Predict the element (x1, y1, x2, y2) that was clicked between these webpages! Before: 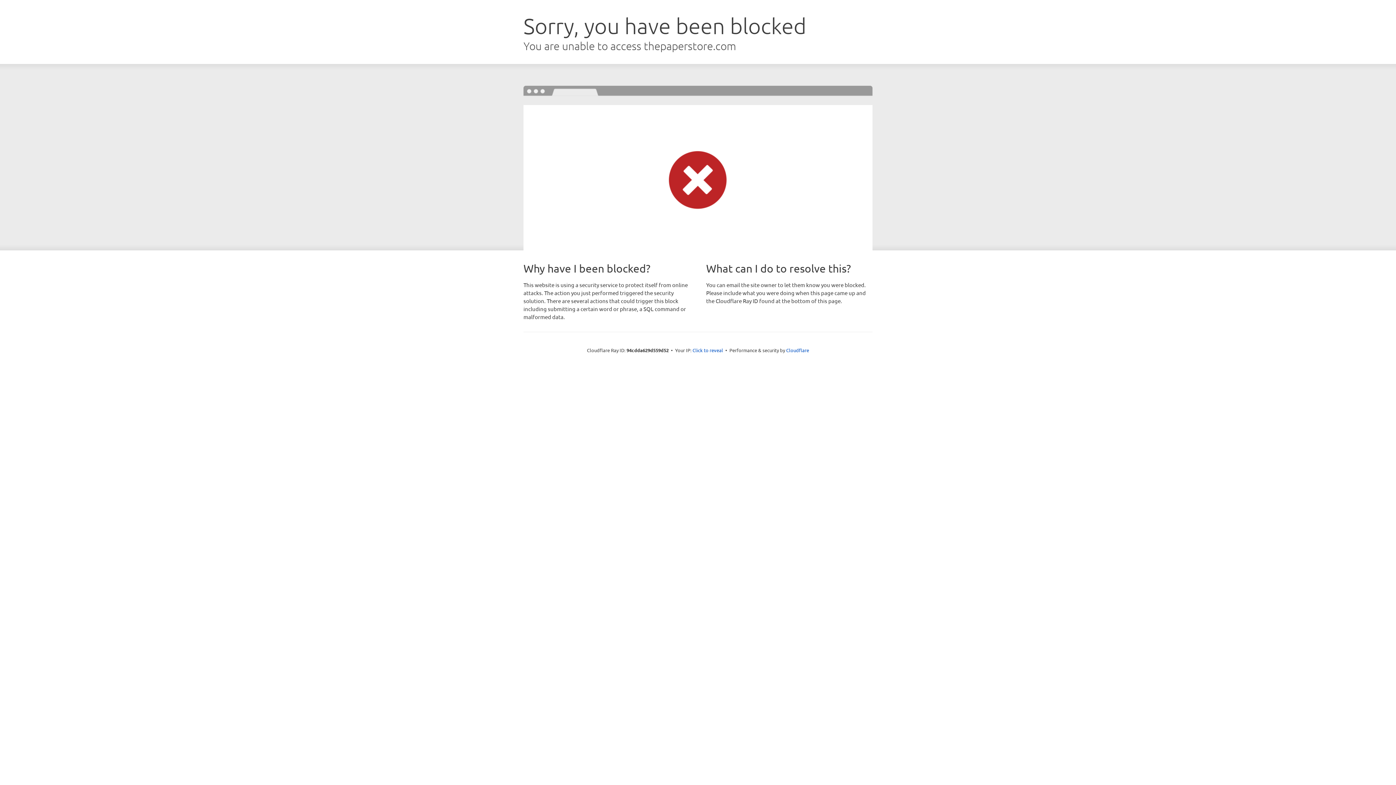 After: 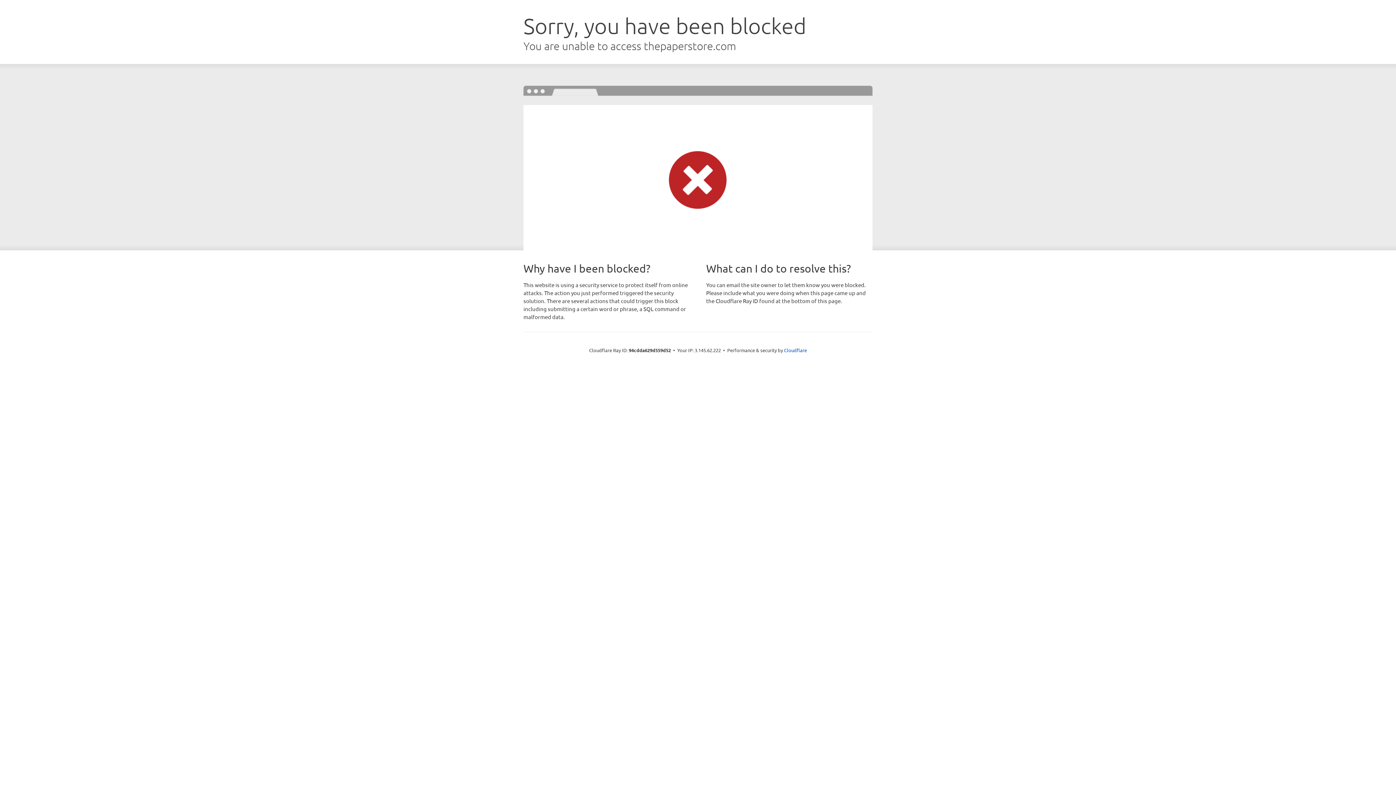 Action: label: Click to reveal bbox: (692, 346, 723, 353)